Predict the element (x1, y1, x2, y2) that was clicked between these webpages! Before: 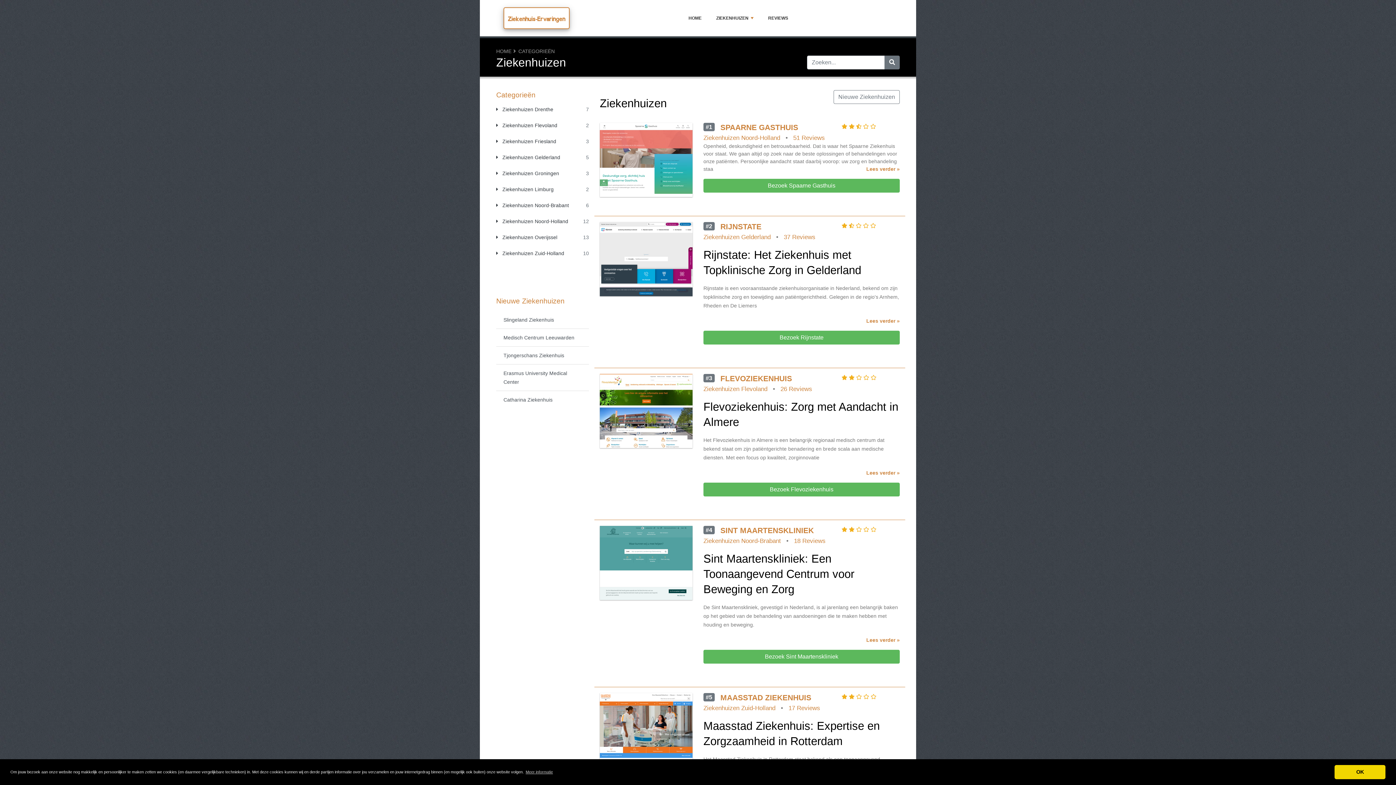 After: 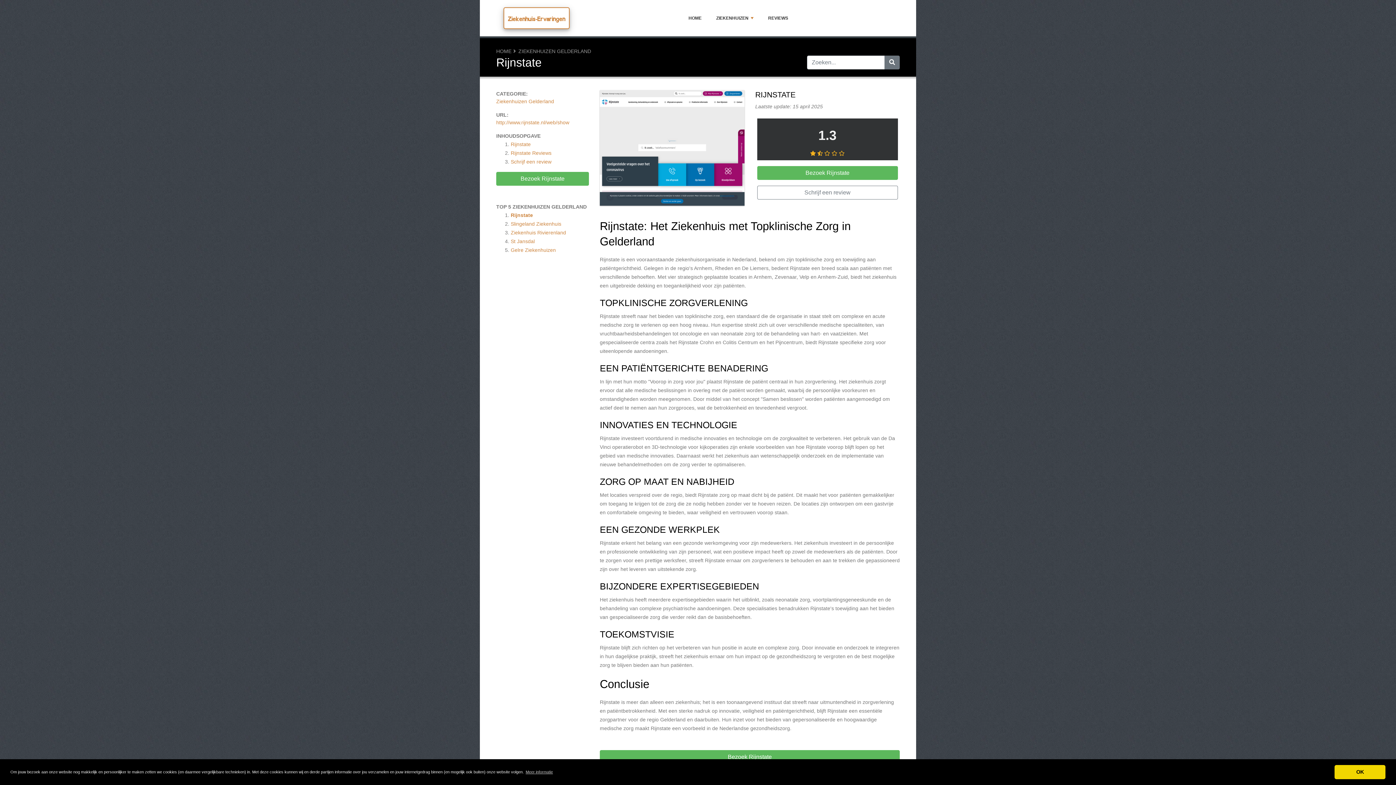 Action: label: Lees verder » bbox: (866, 317, 899, 325)